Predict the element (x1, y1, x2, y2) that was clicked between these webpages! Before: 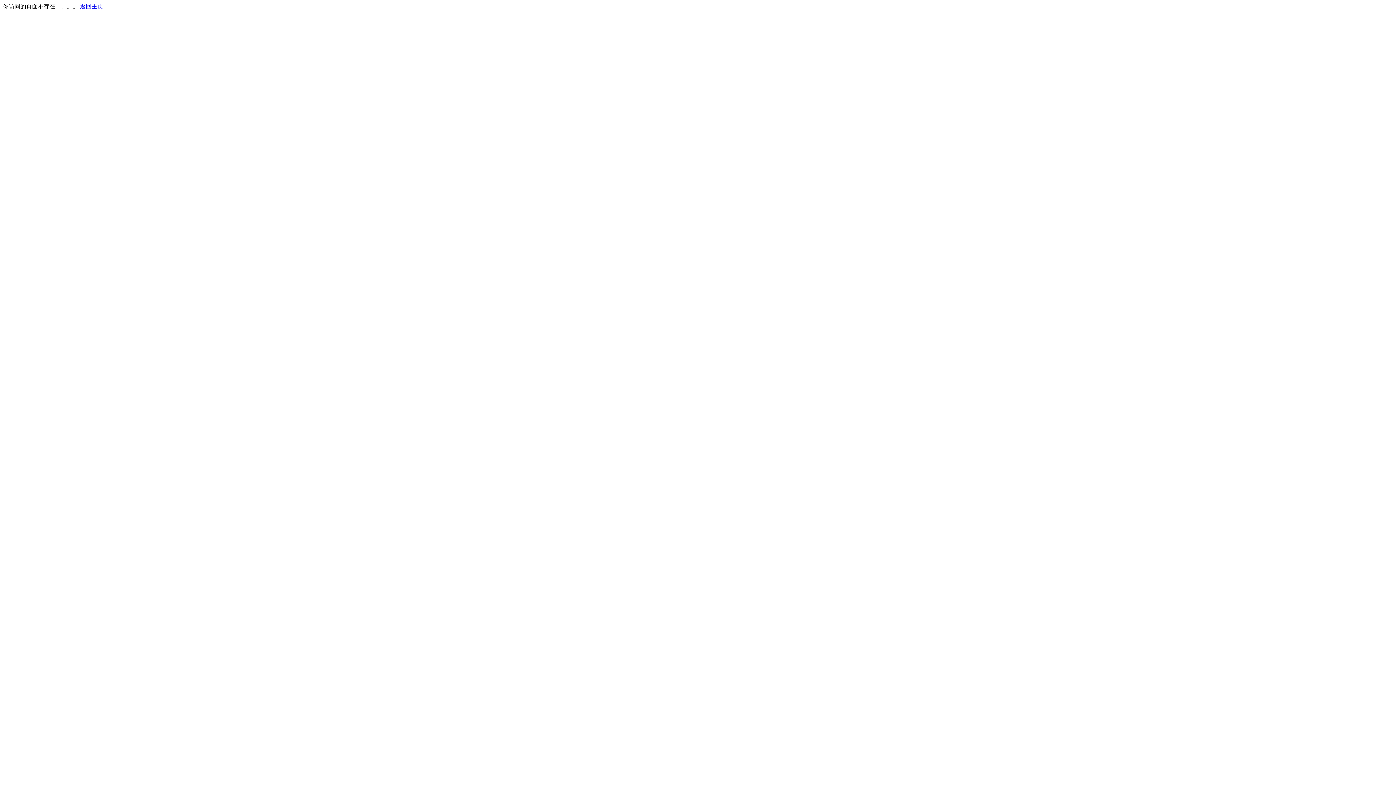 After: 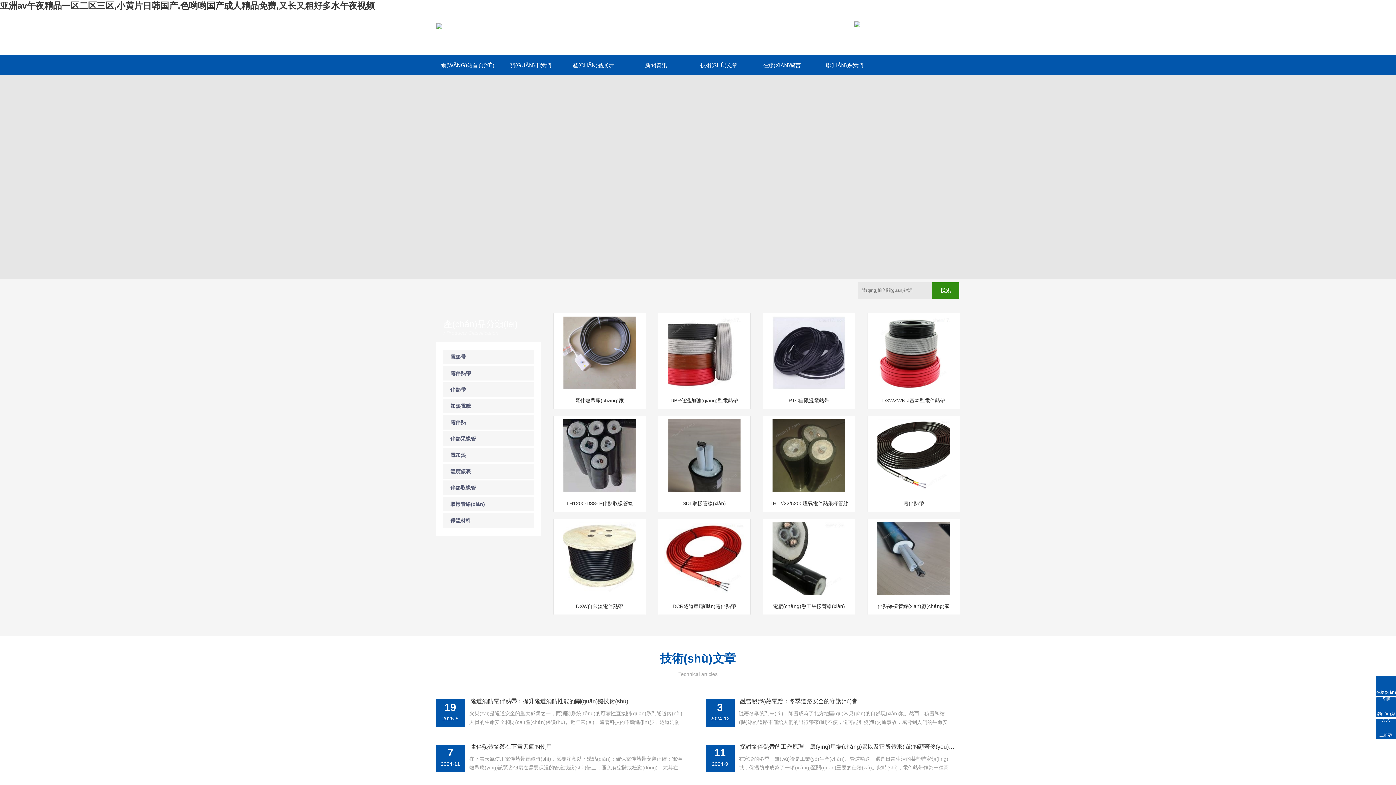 Action: label: 返回主页 bbox: (80, 3, 103, 9)